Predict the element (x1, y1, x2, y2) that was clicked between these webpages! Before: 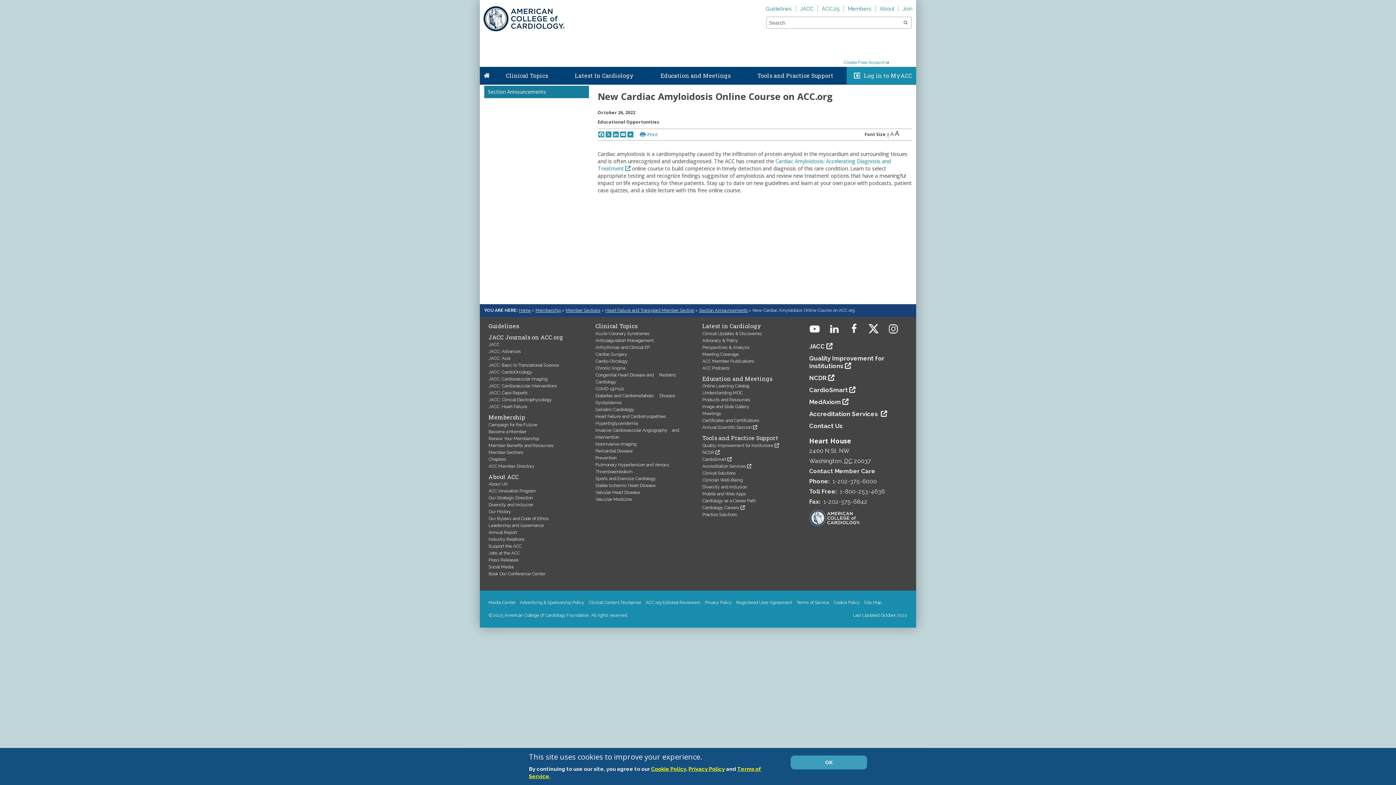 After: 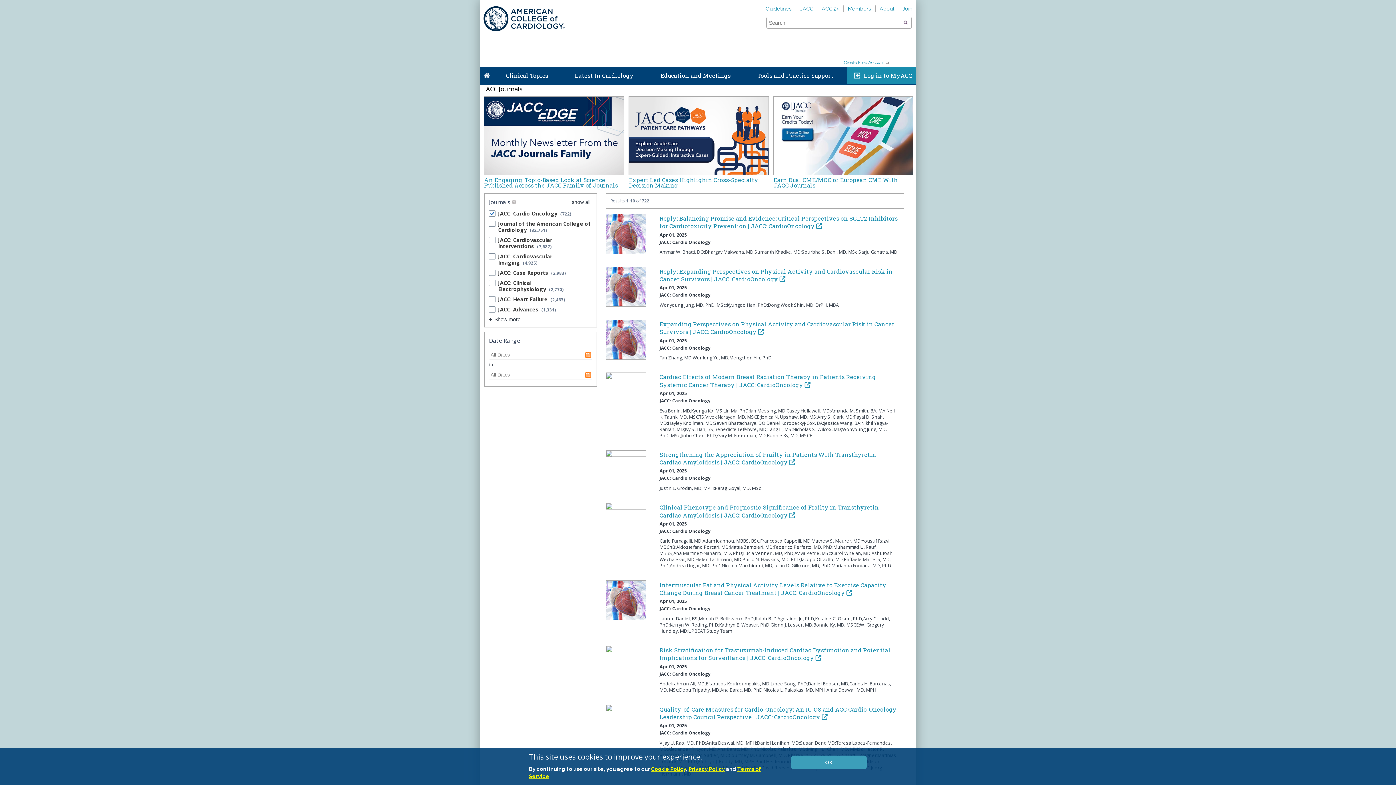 Action: bbox: (488, 369, 532, 374) label: JACC: CardioOncology